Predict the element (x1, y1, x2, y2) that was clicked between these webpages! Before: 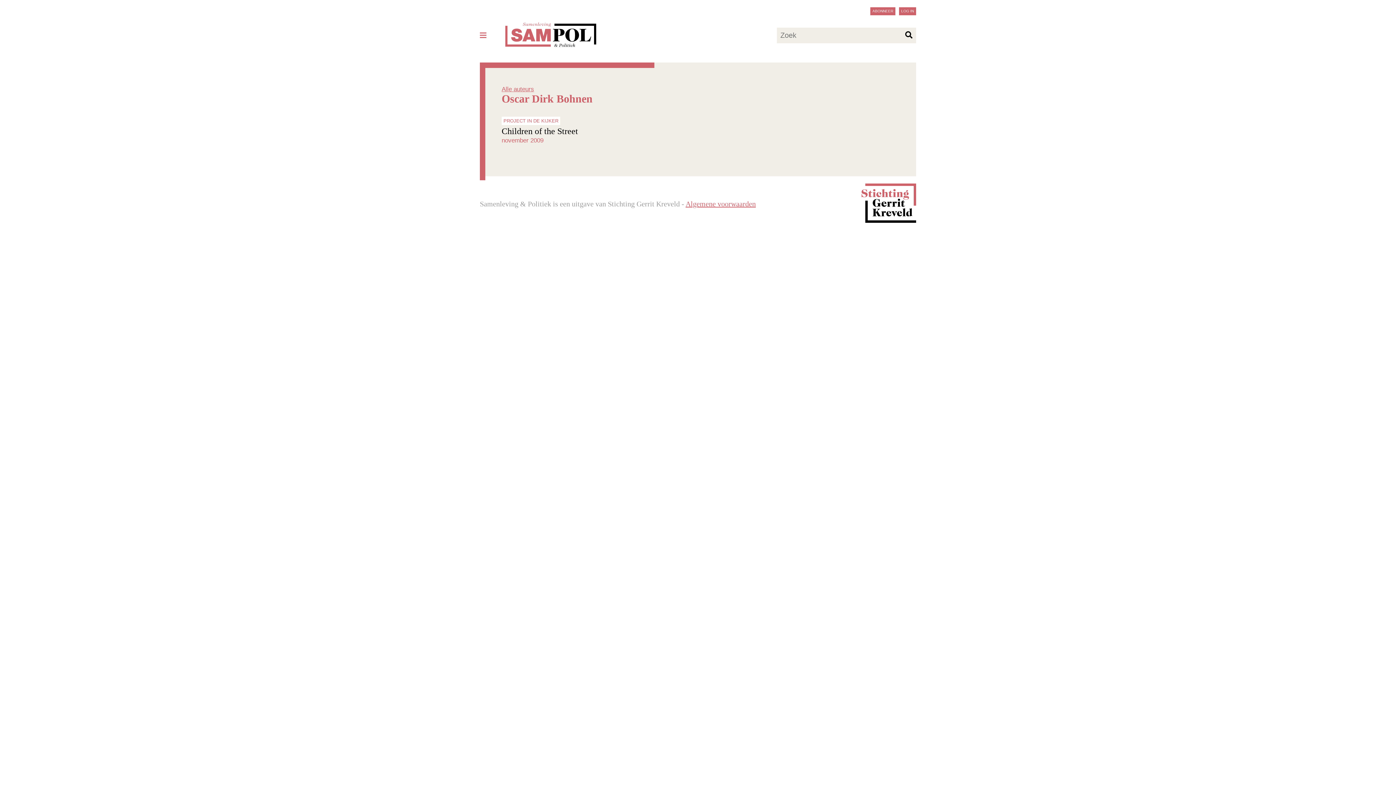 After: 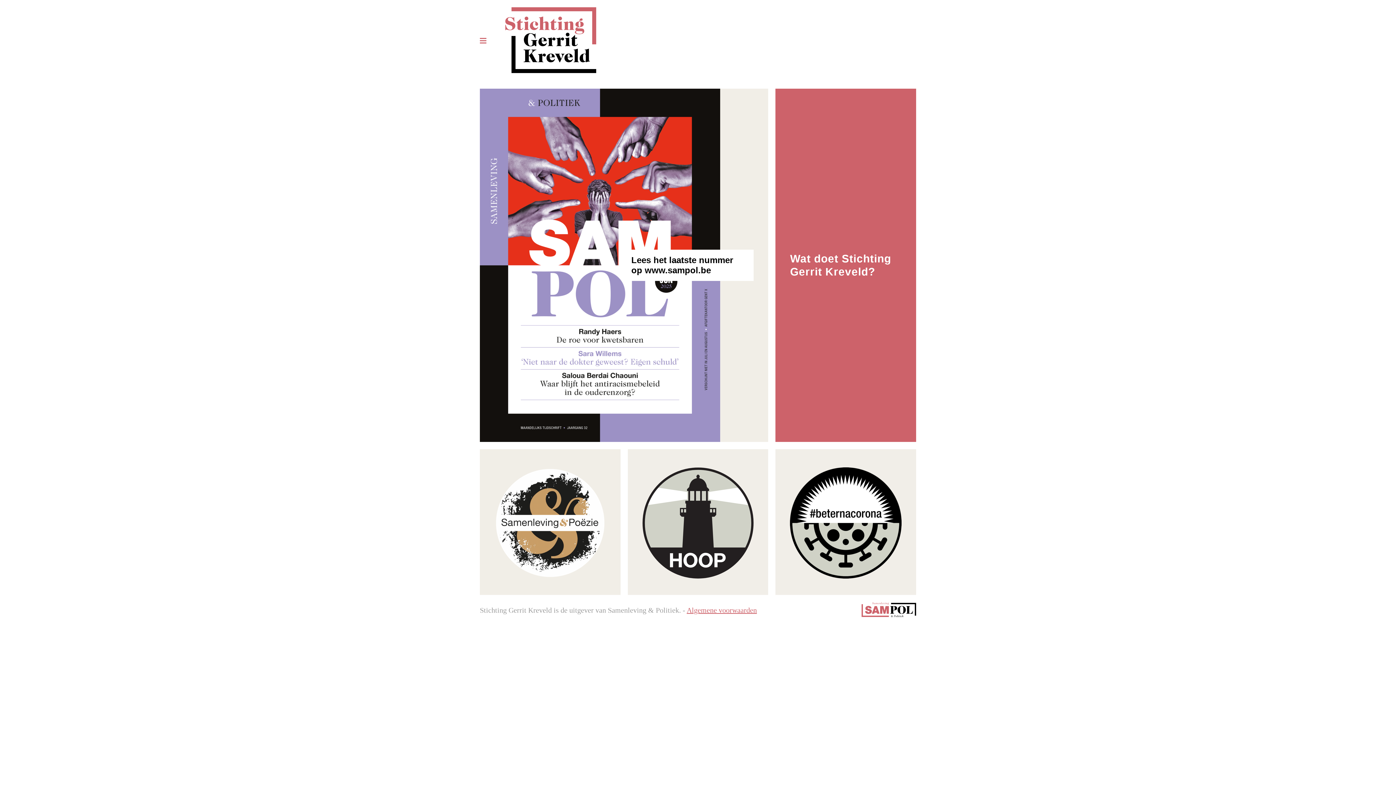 Action: bbox: (861, 216, 916, 224)